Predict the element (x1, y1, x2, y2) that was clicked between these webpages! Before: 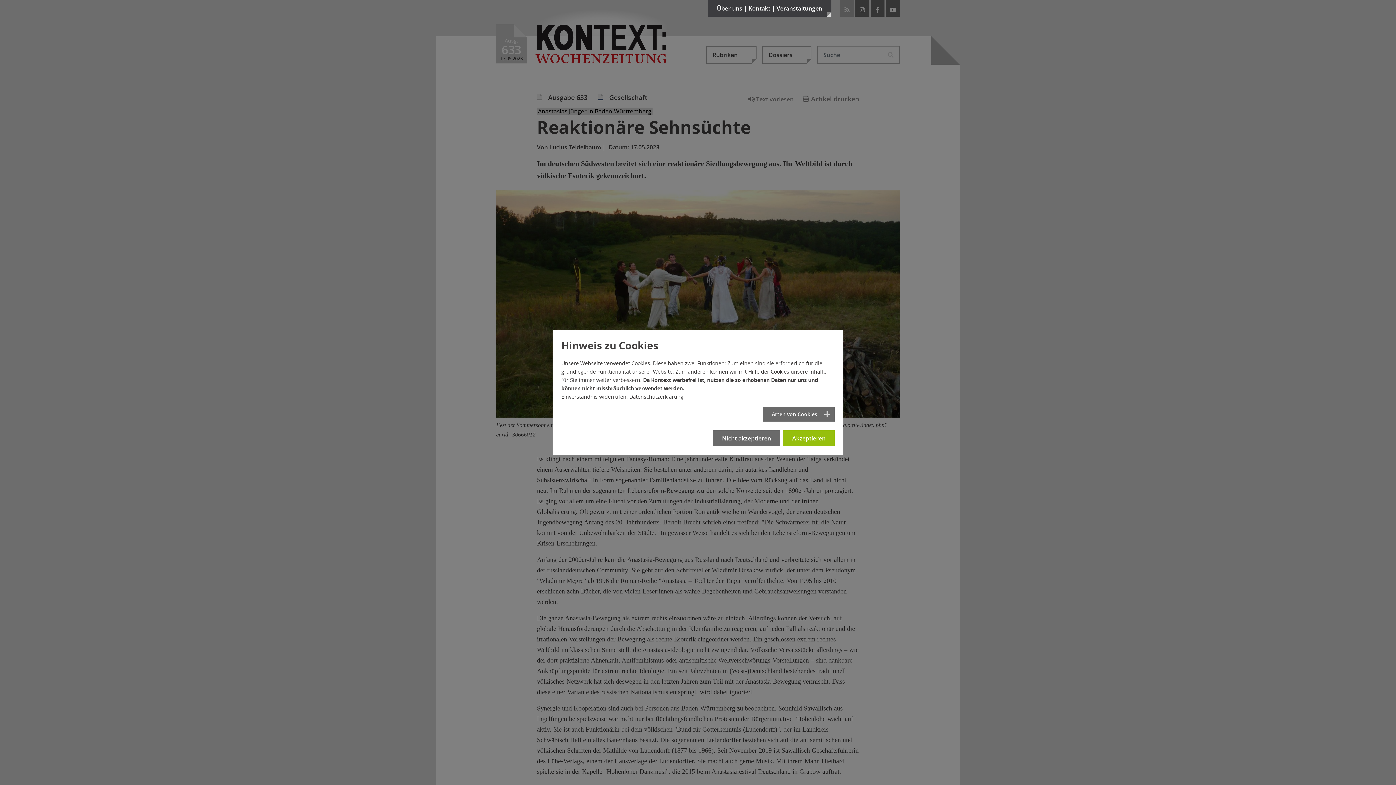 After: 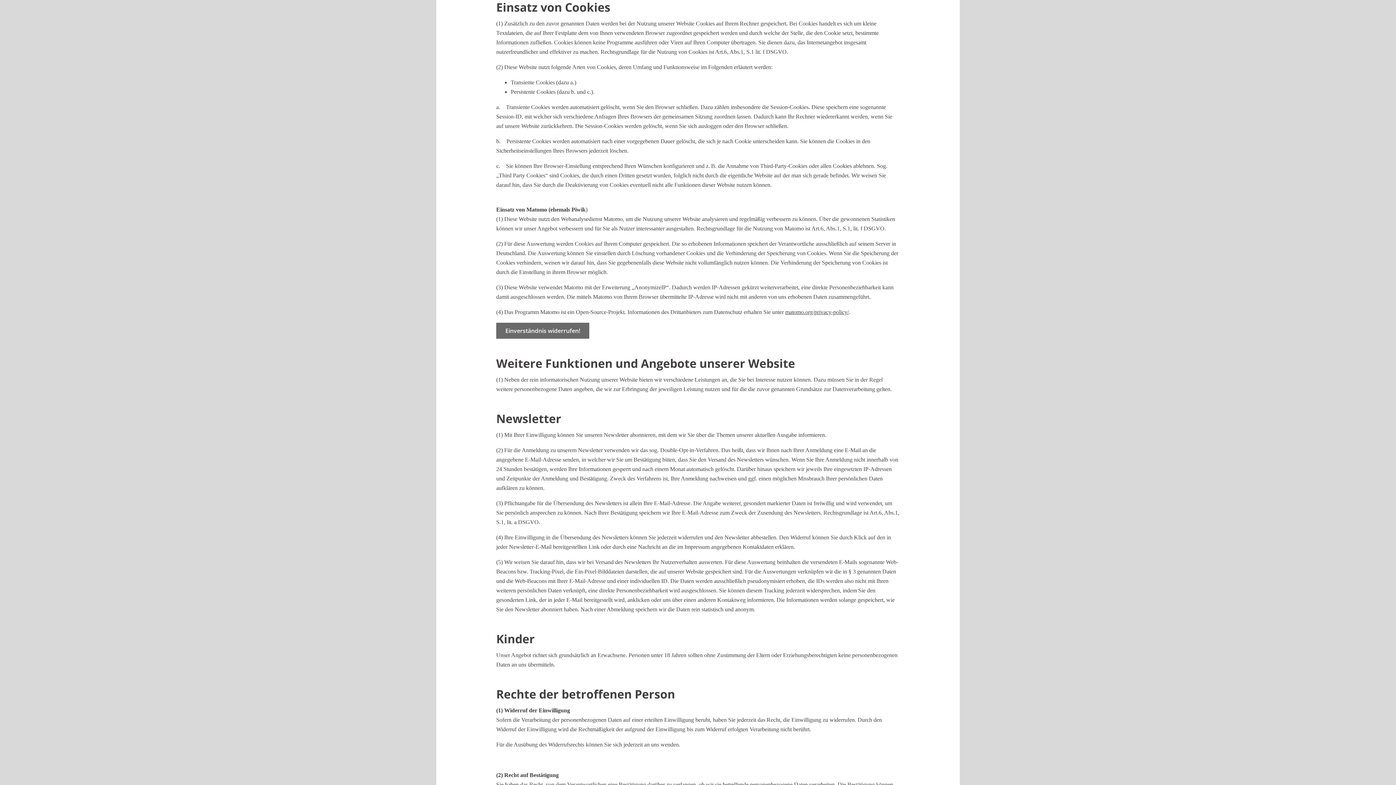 Action: label: Datenschutzerklärung bbox: (629, 392, 683, 399)